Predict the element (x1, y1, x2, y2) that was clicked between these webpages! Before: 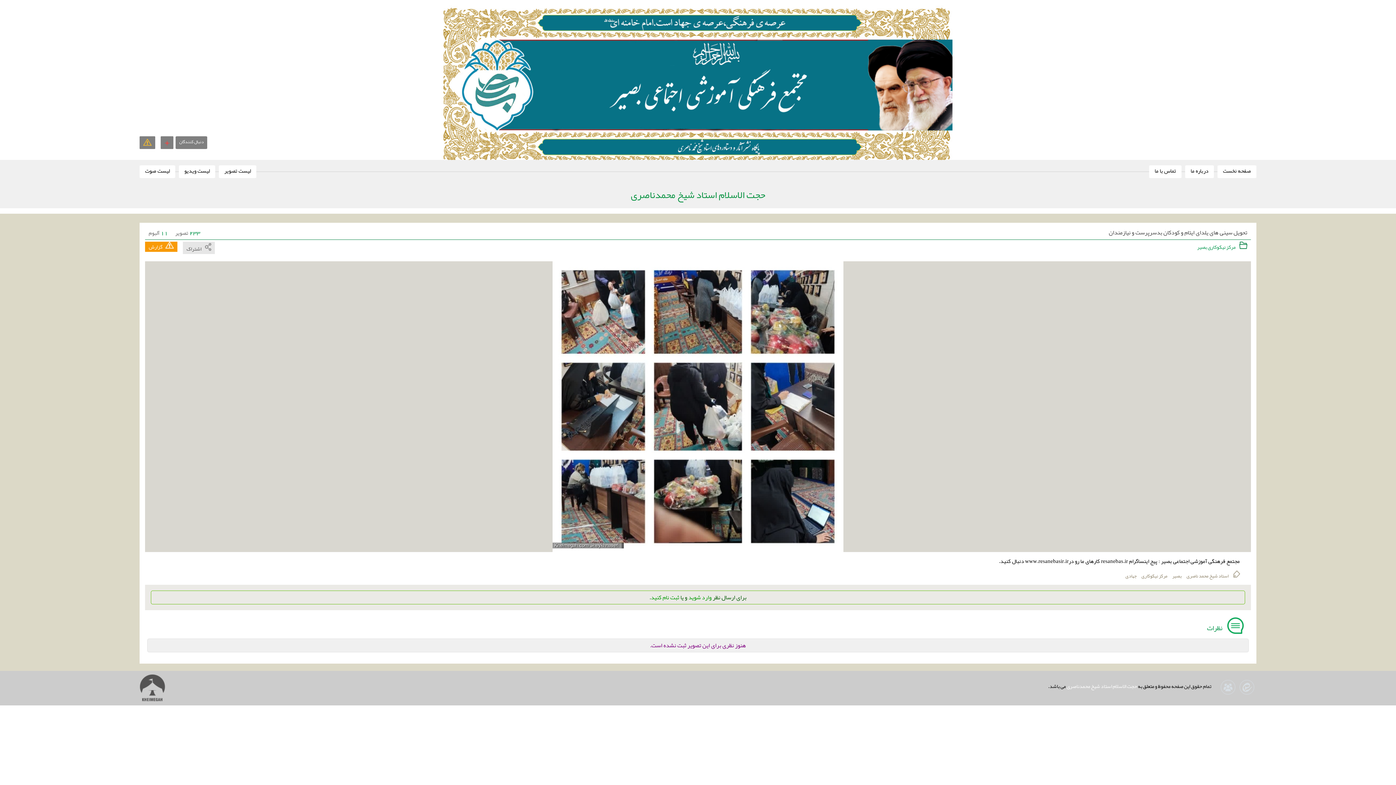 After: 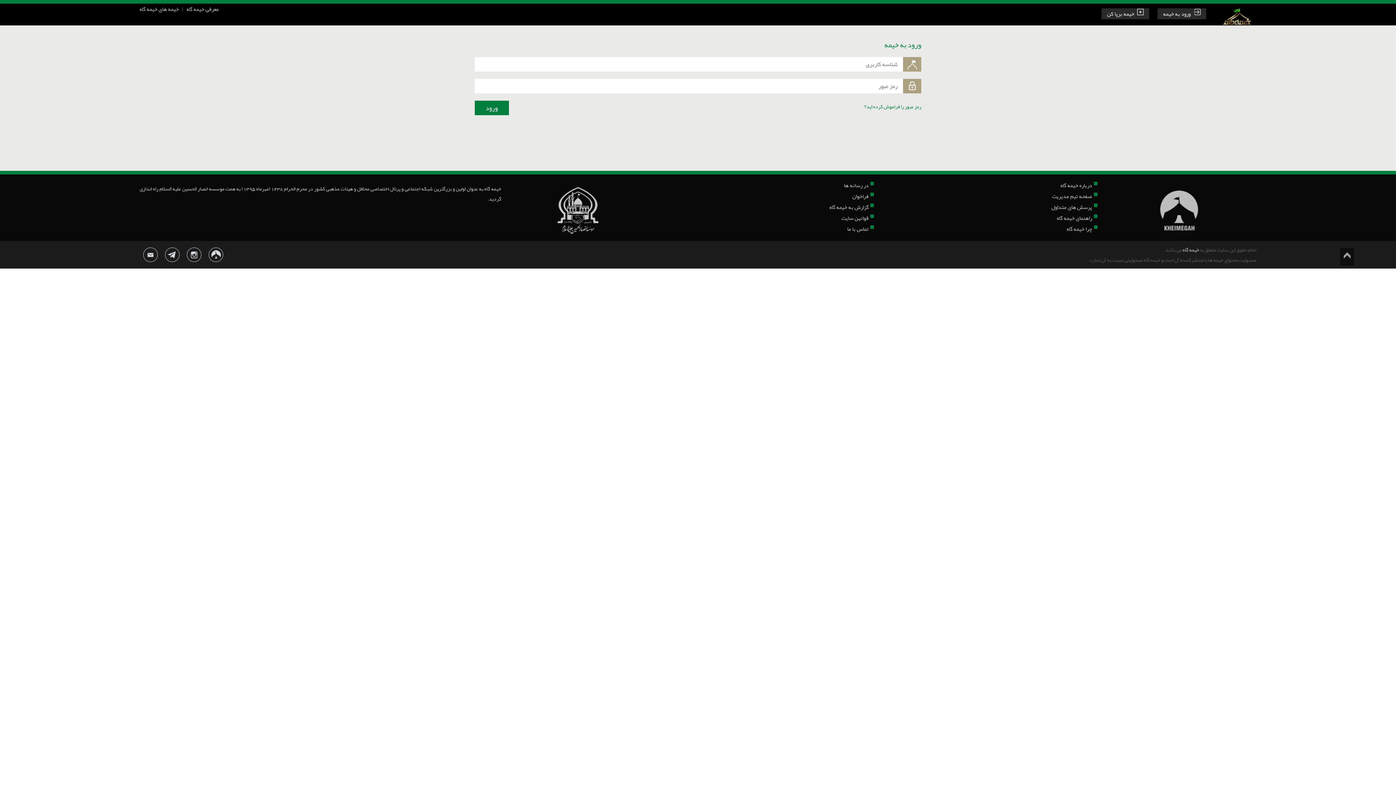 Action: label: وارد شوید bbox: (688, 592, 711, 603)